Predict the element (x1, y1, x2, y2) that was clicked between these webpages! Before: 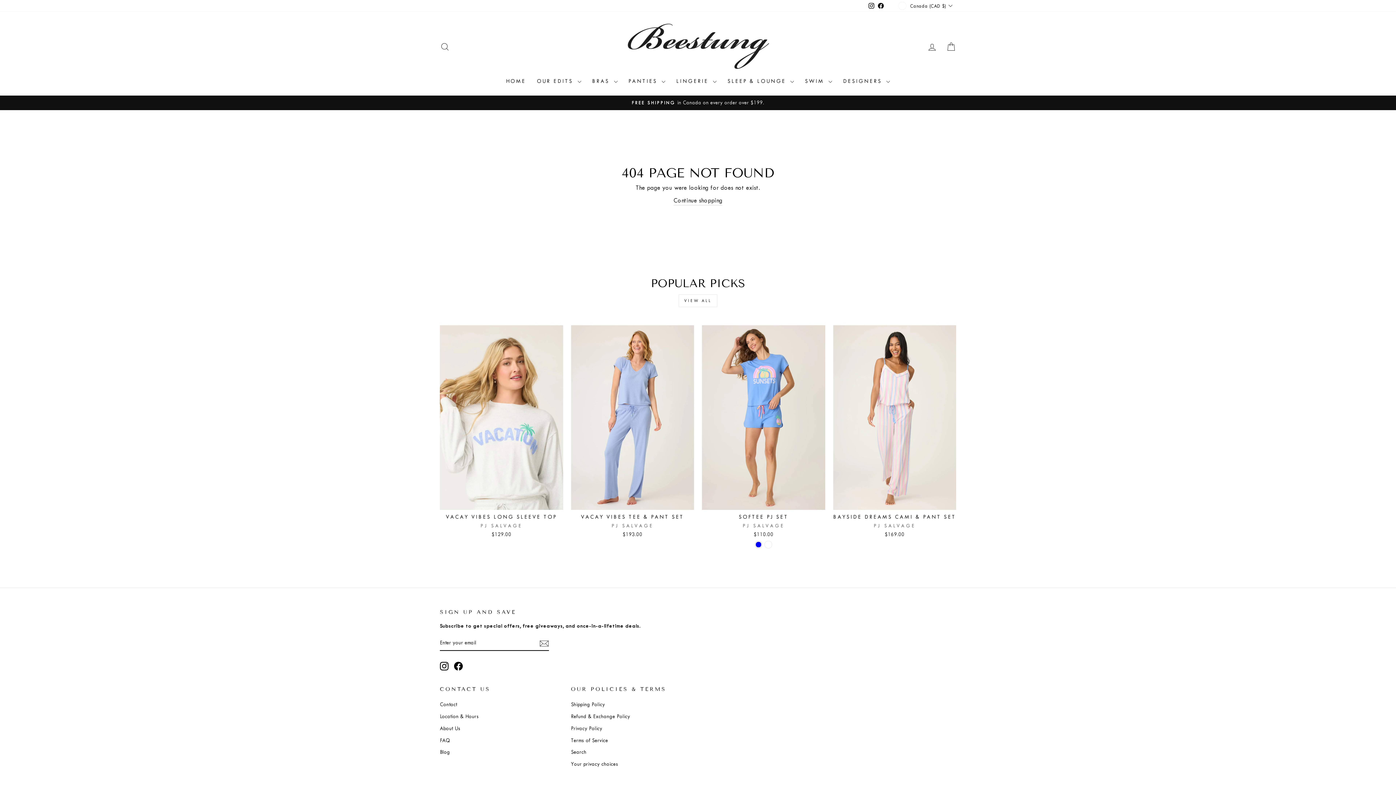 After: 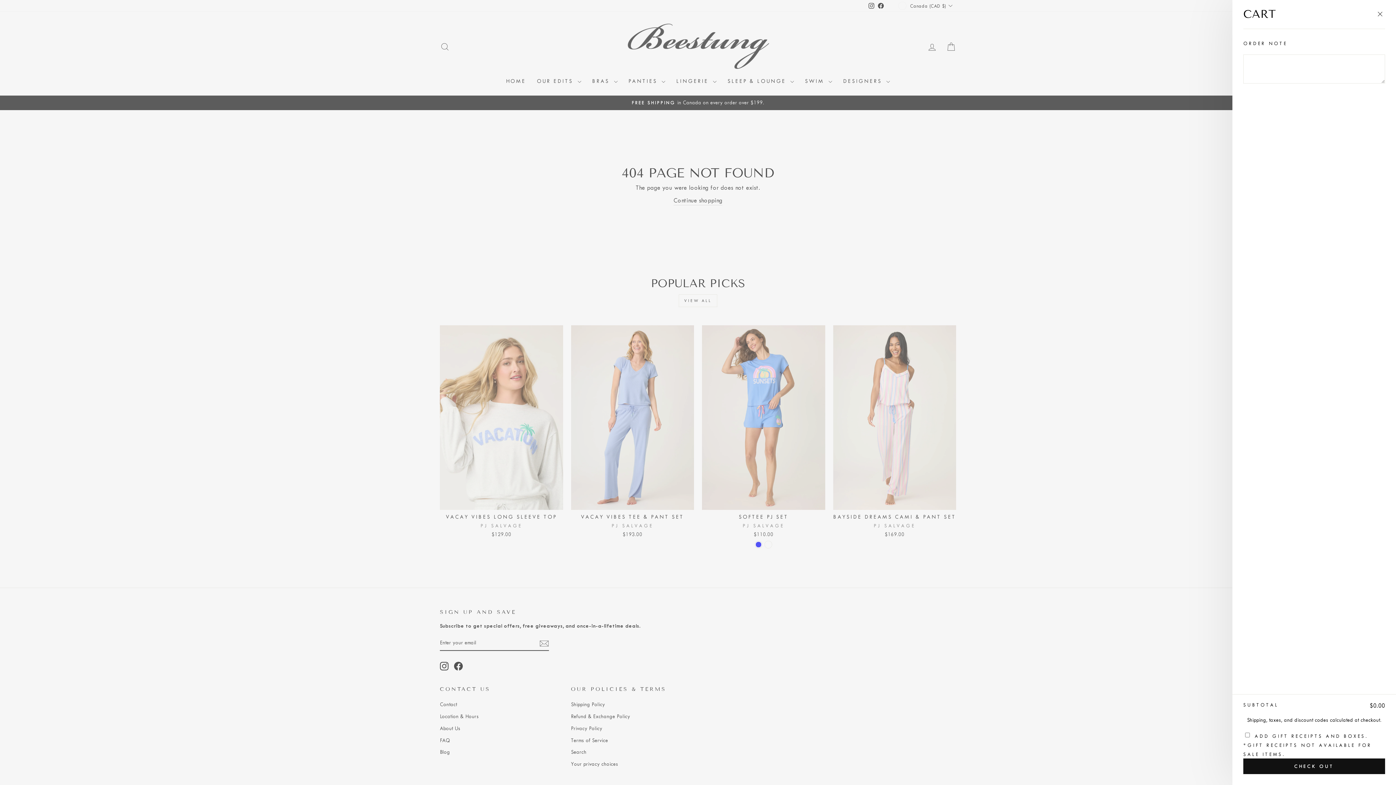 Action: bbox: (941, 39, 960, 54) label: CART